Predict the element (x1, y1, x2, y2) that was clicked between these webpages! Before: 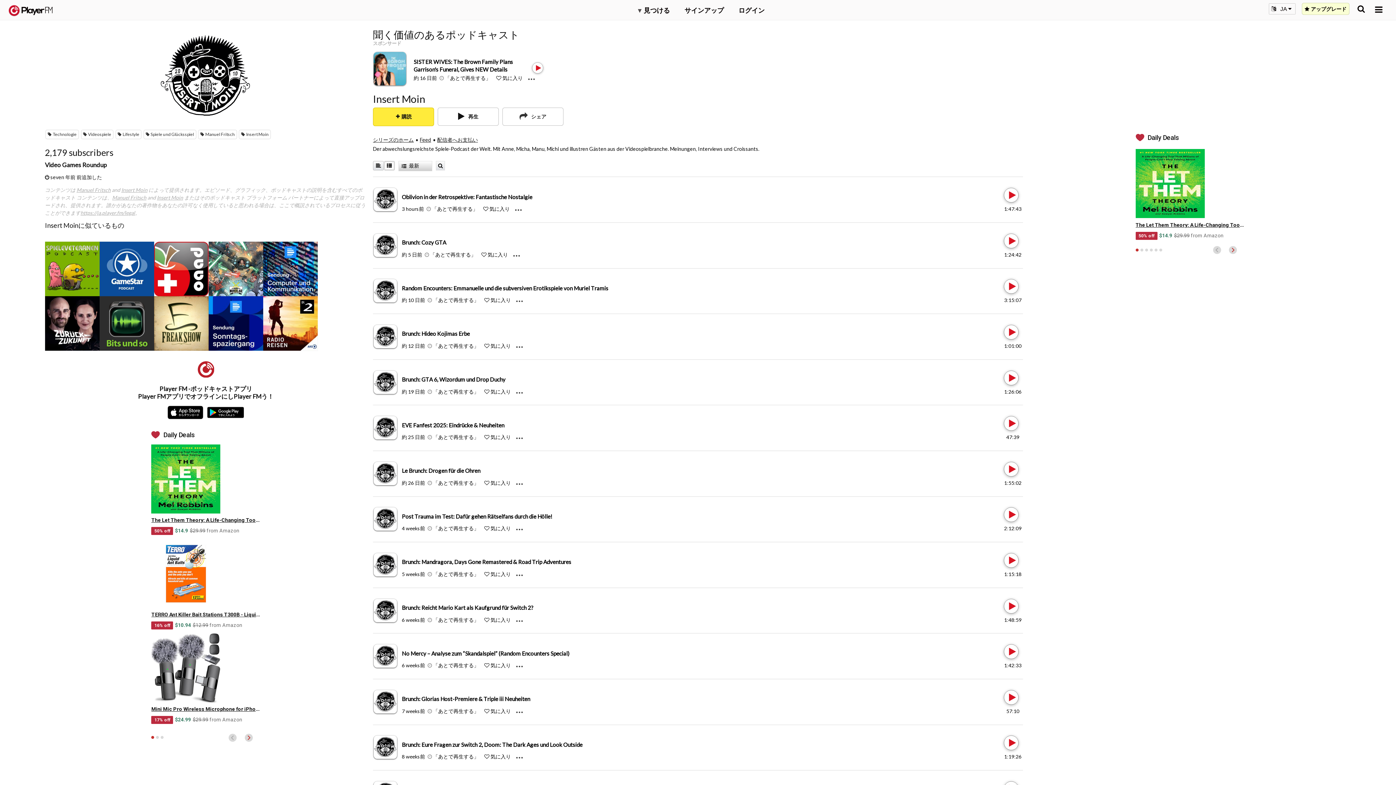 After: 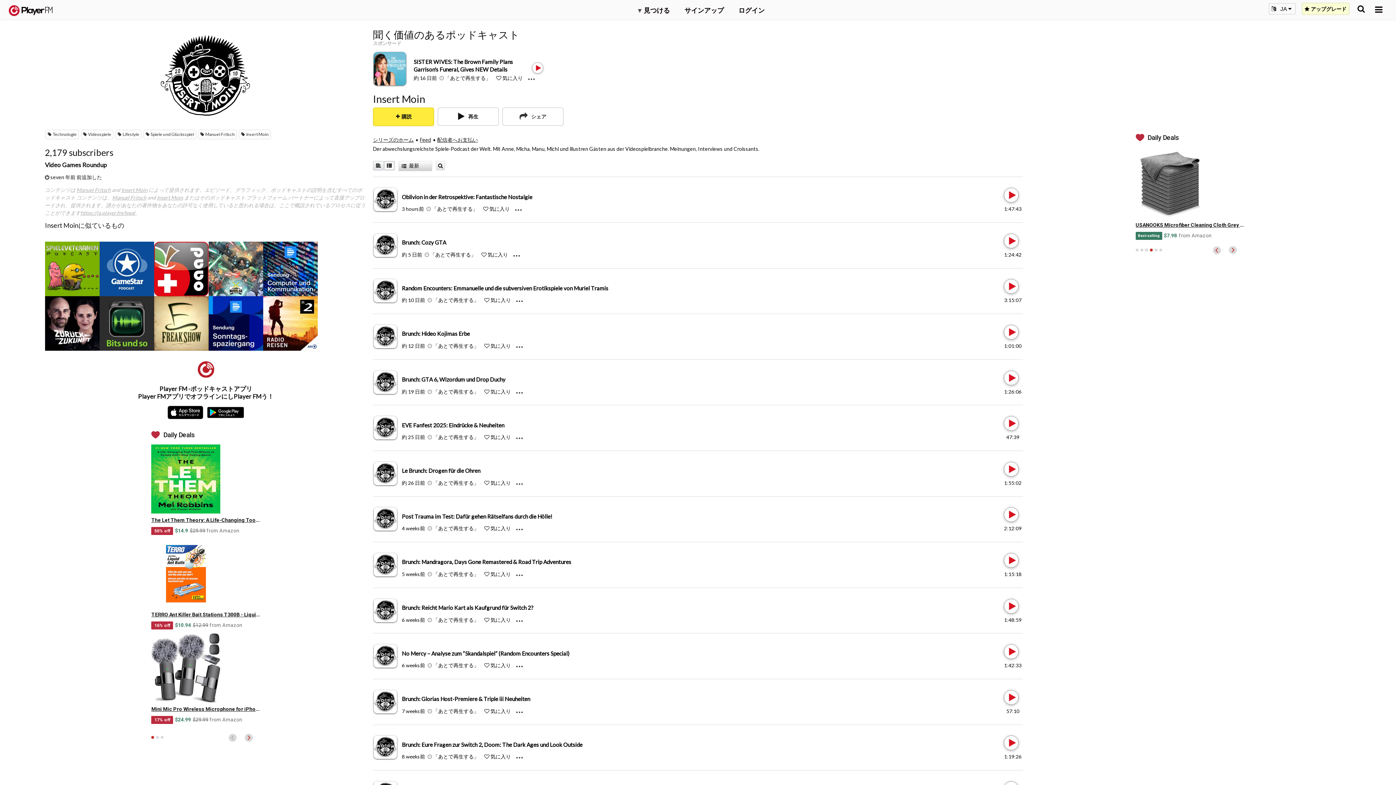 Action: label: 4 of 6 bbox: (1150, 248, 1152, 251)